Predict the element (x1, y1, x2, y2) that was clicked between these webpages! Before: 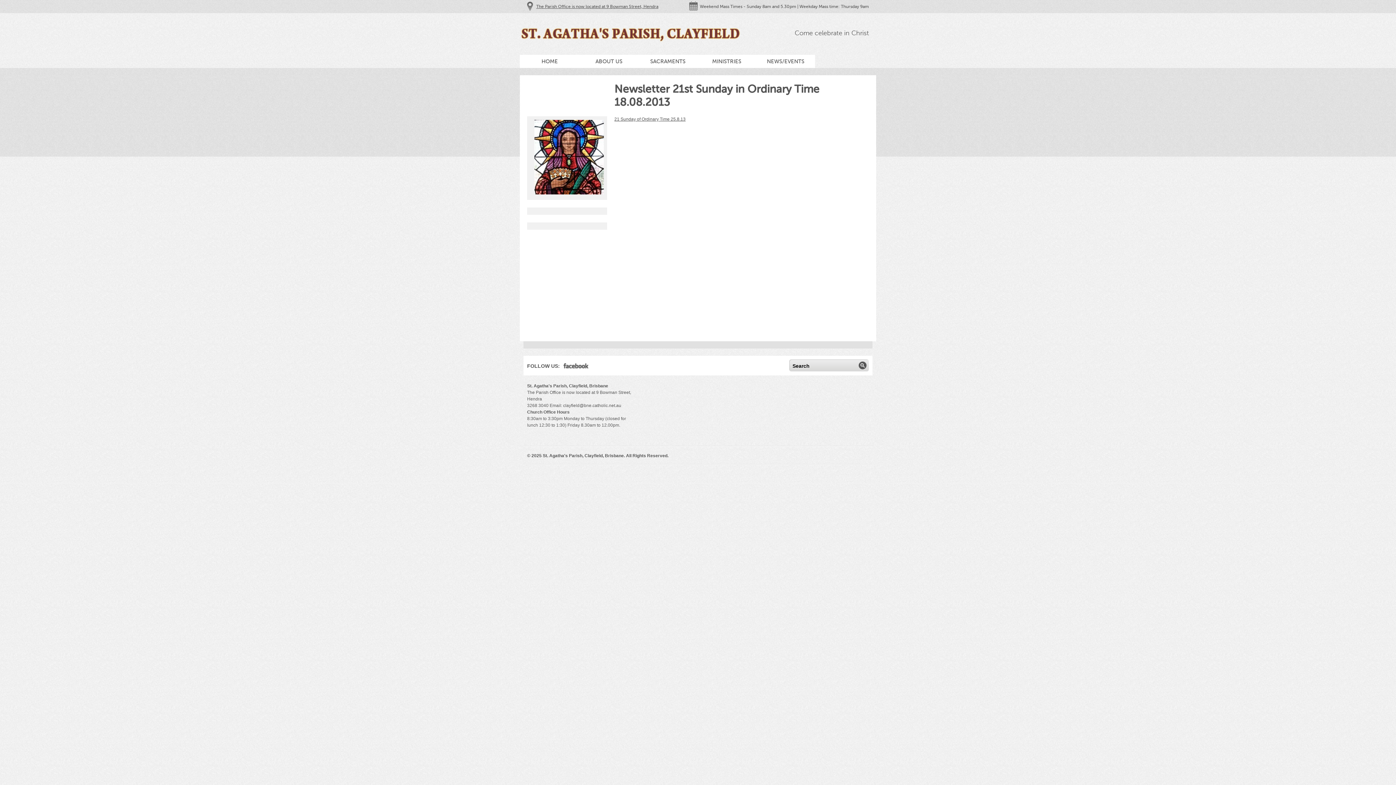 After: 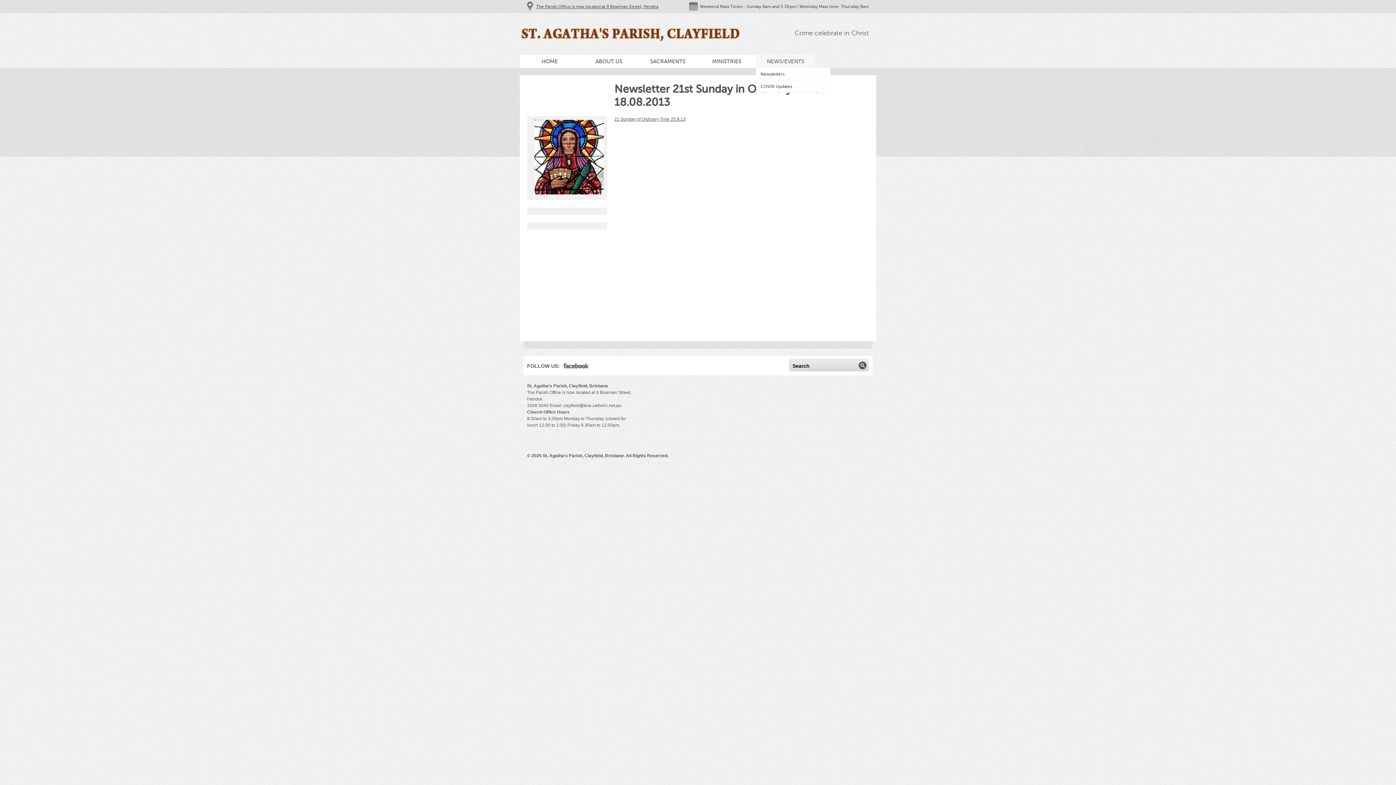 Action: bbox: (756, 54, 815, 68) label: NEWS/EVENTS